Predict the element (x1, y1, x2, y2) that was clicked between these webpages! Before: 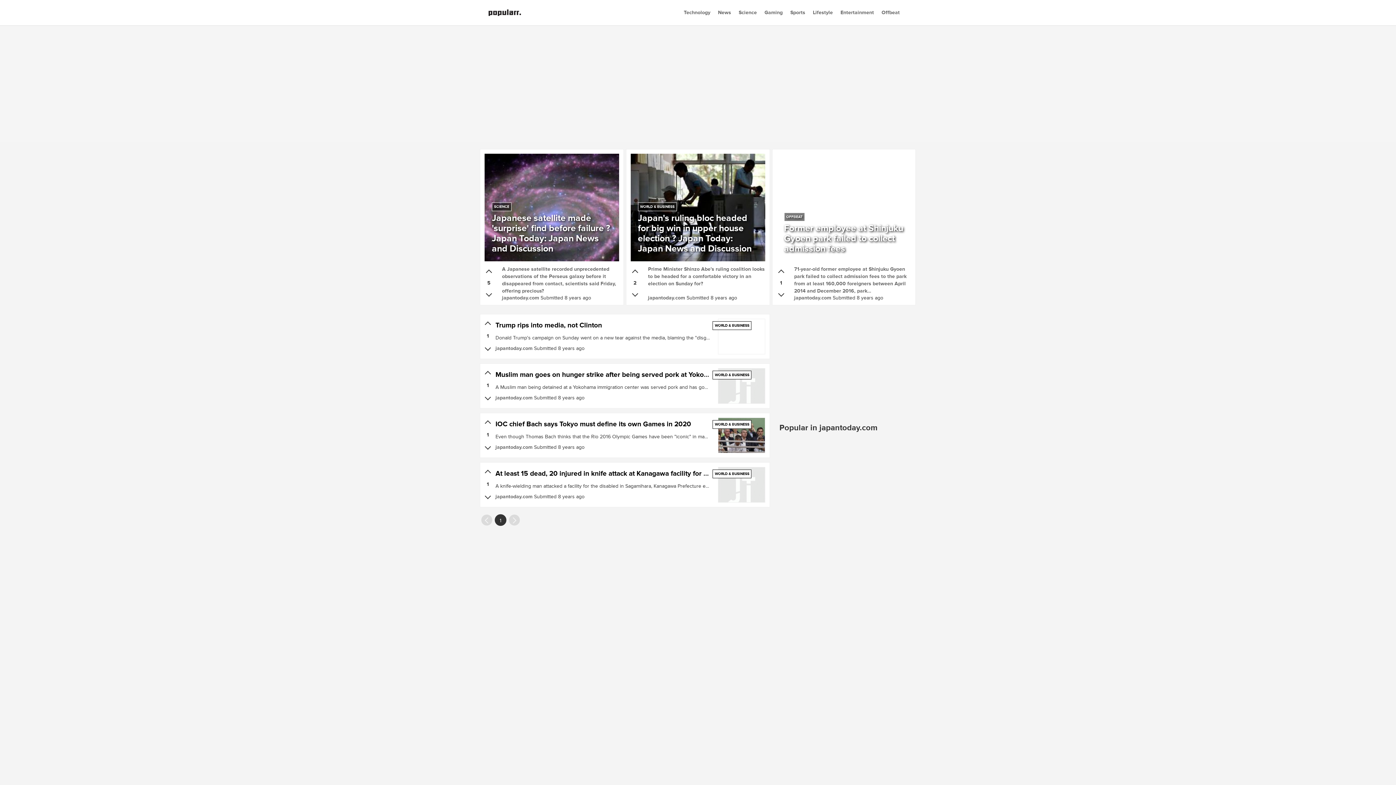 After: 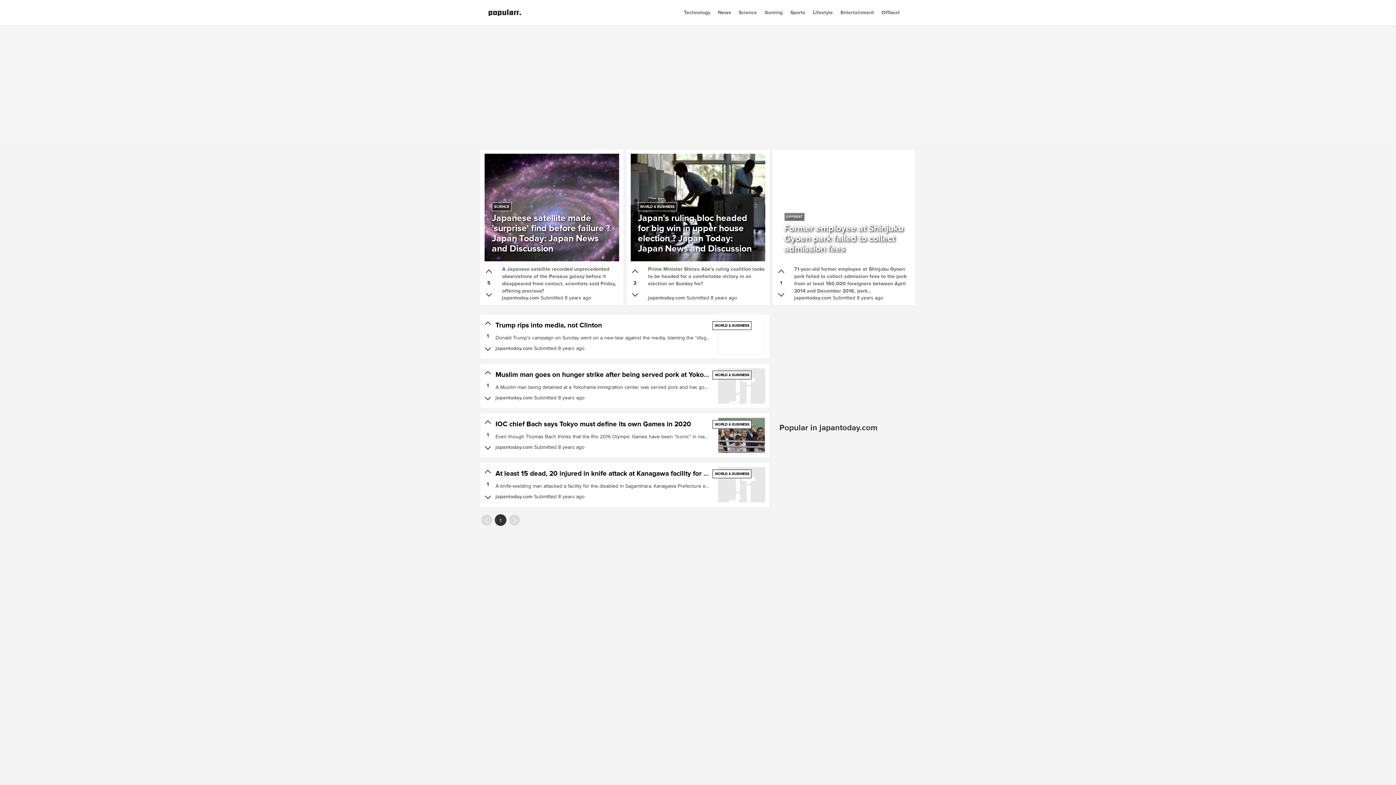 Action: label: Muslim man goes on hunger strike after being served pork at Yokohama immigration center bbox: (495, 370, 782, 379)